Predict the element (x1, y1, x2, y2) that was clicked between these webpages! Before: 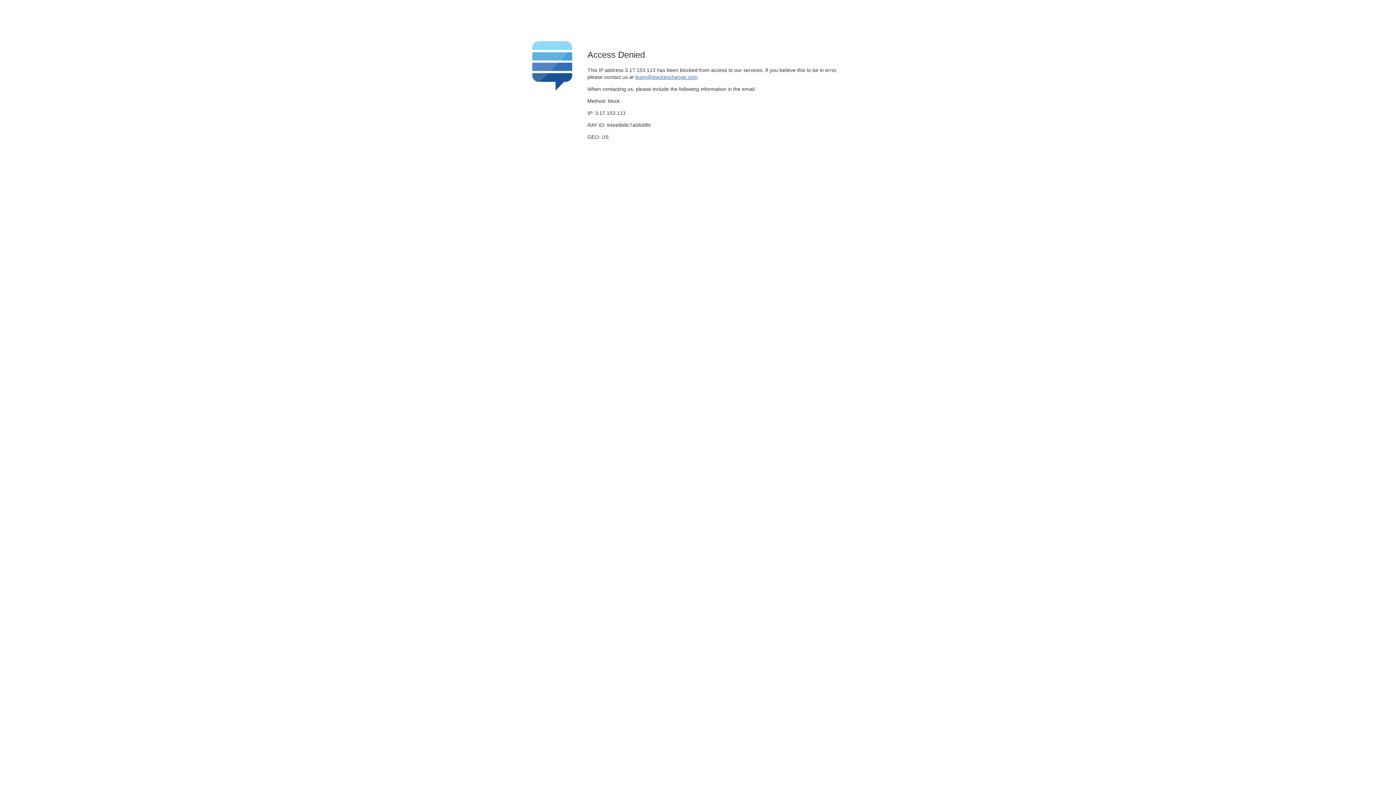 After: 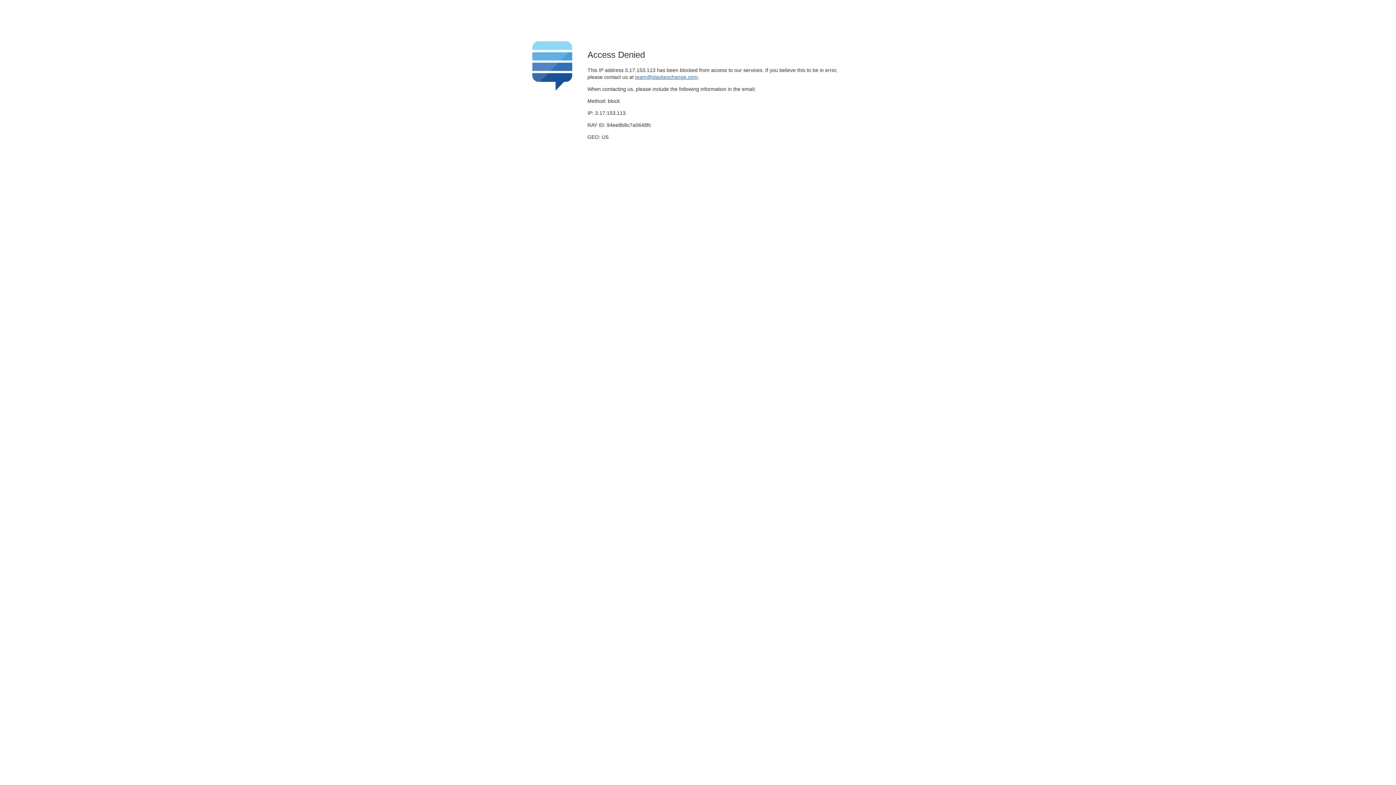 Action: bbox: (635, 74, 697, 79) label: team@stackexchange.com